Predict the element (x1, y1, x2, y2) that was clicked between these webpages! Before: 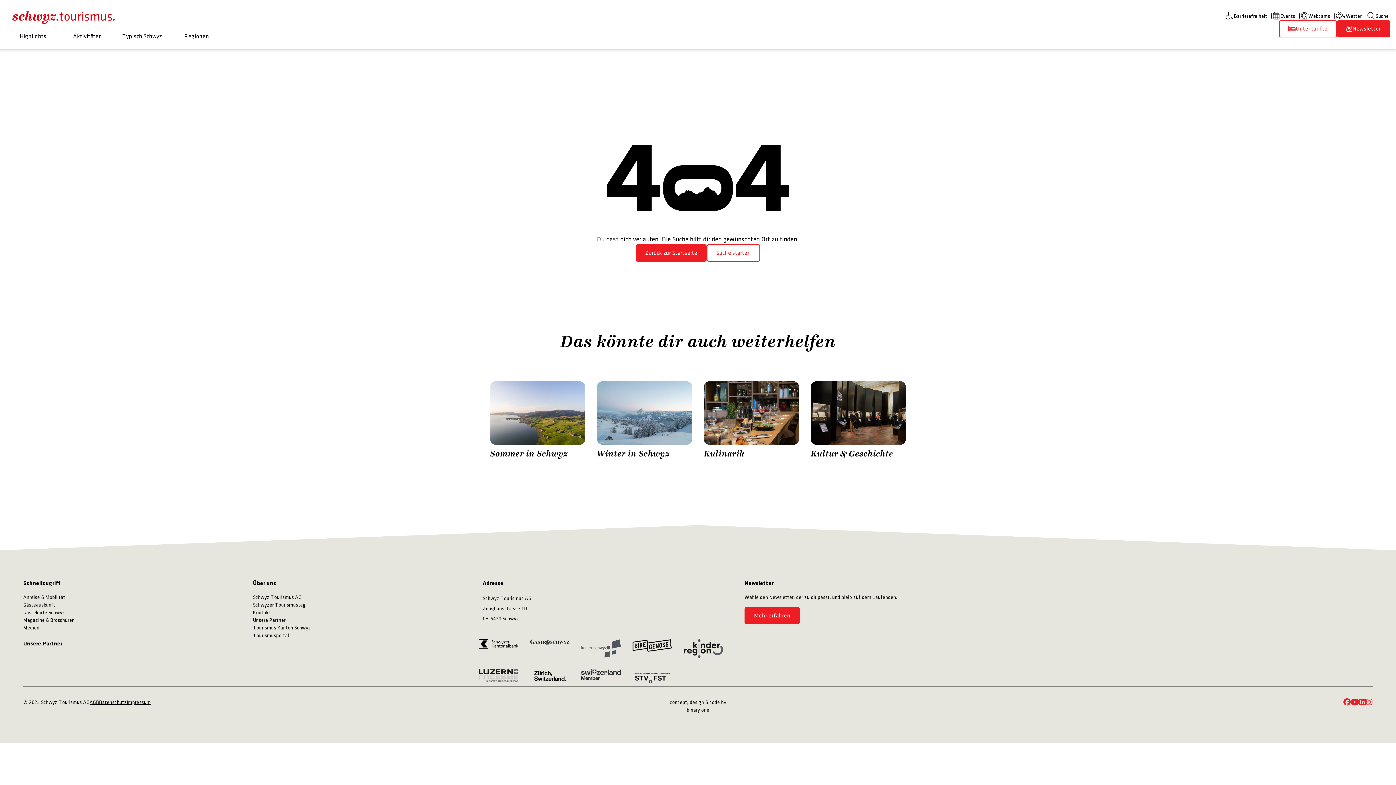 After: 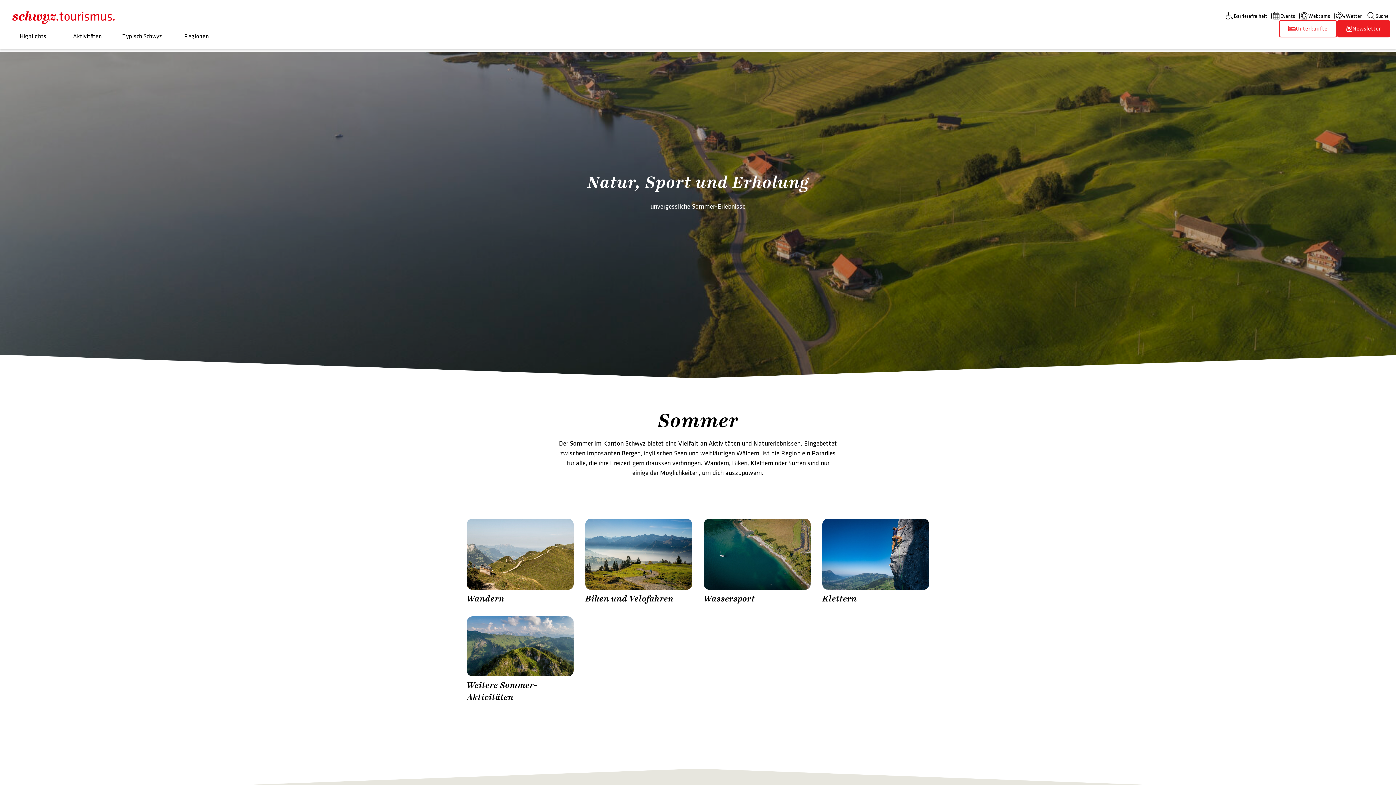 Action: label:  Zürrer Fotografie
Sommer in Schwyz bbox: (490, 381, 585, 460)